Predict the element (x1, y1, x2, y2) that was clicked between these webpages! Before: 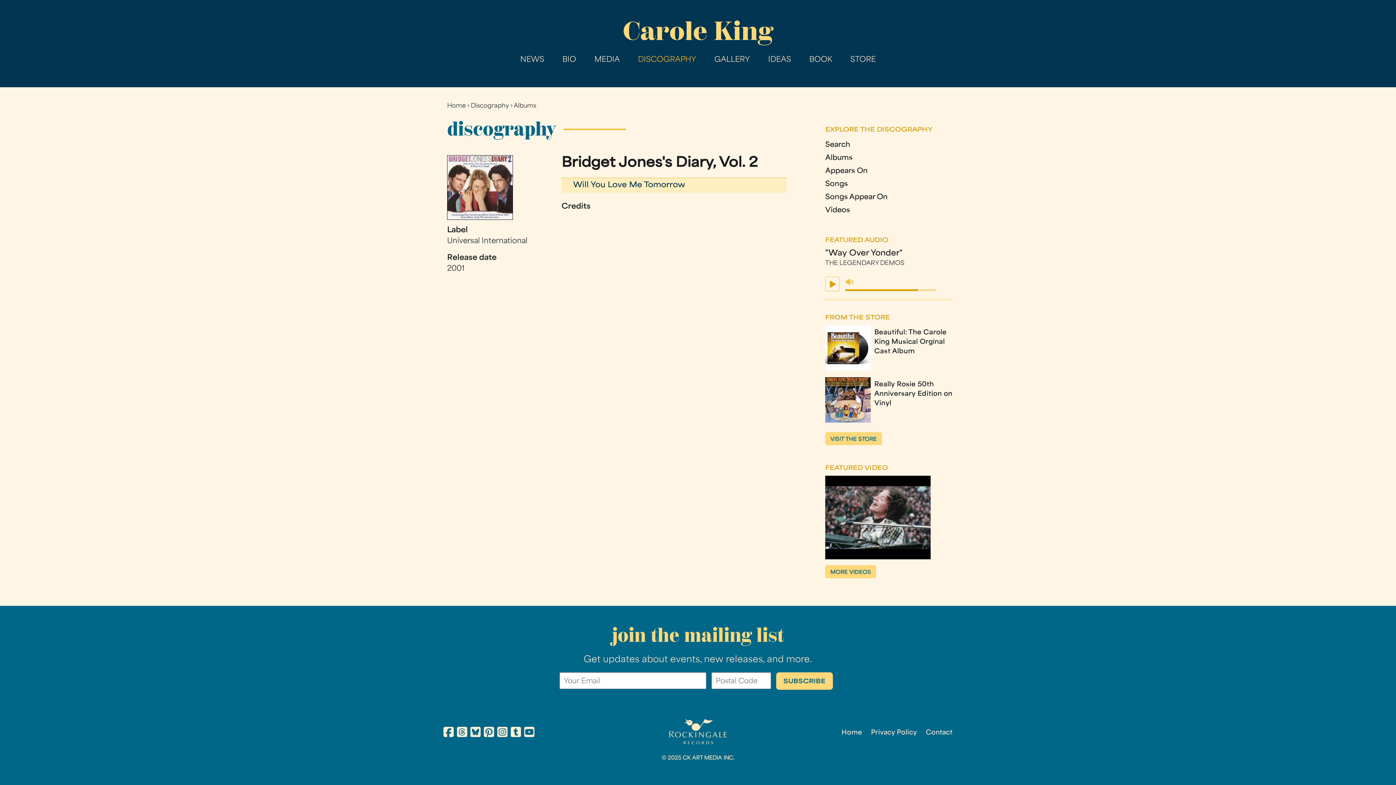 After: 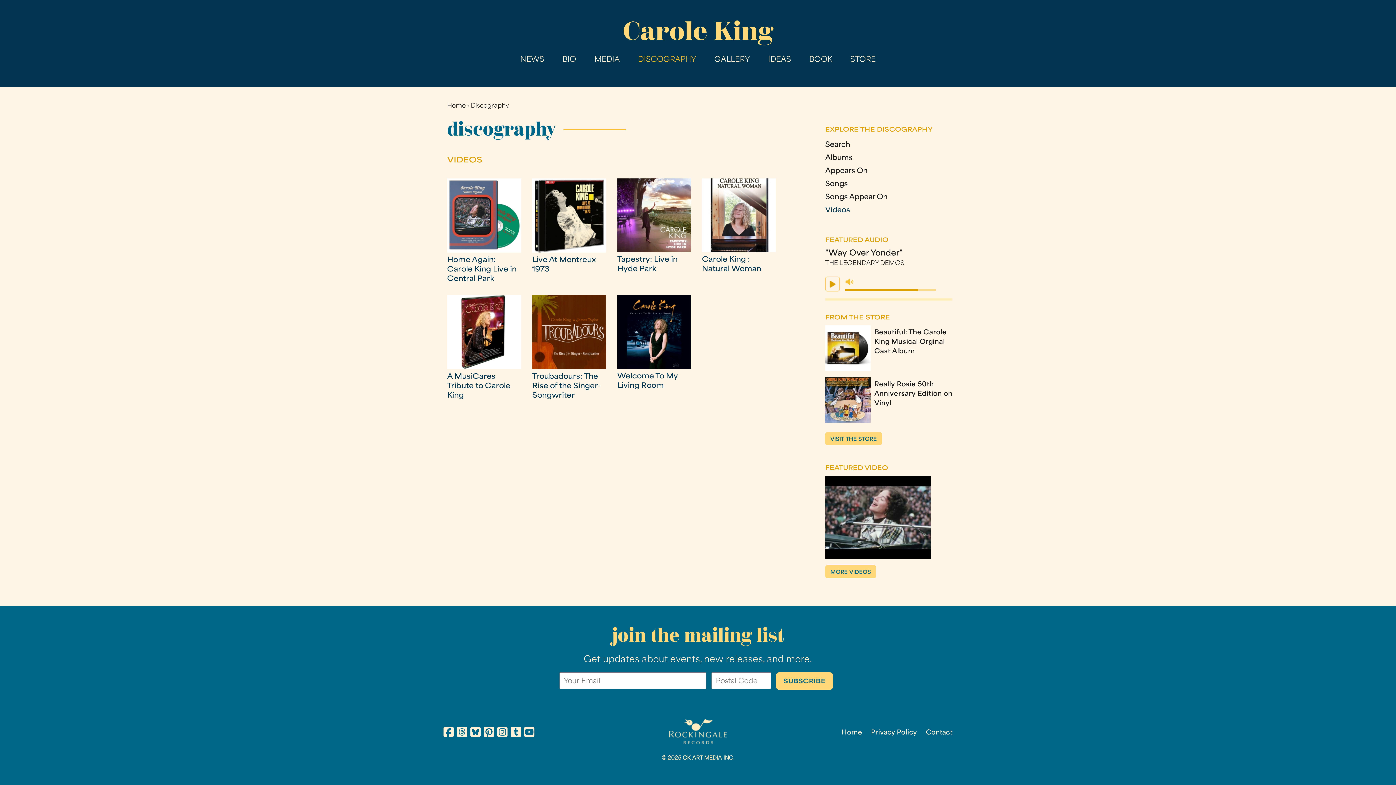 Action: label: Videos bbox: (825, 207, 850, 214)